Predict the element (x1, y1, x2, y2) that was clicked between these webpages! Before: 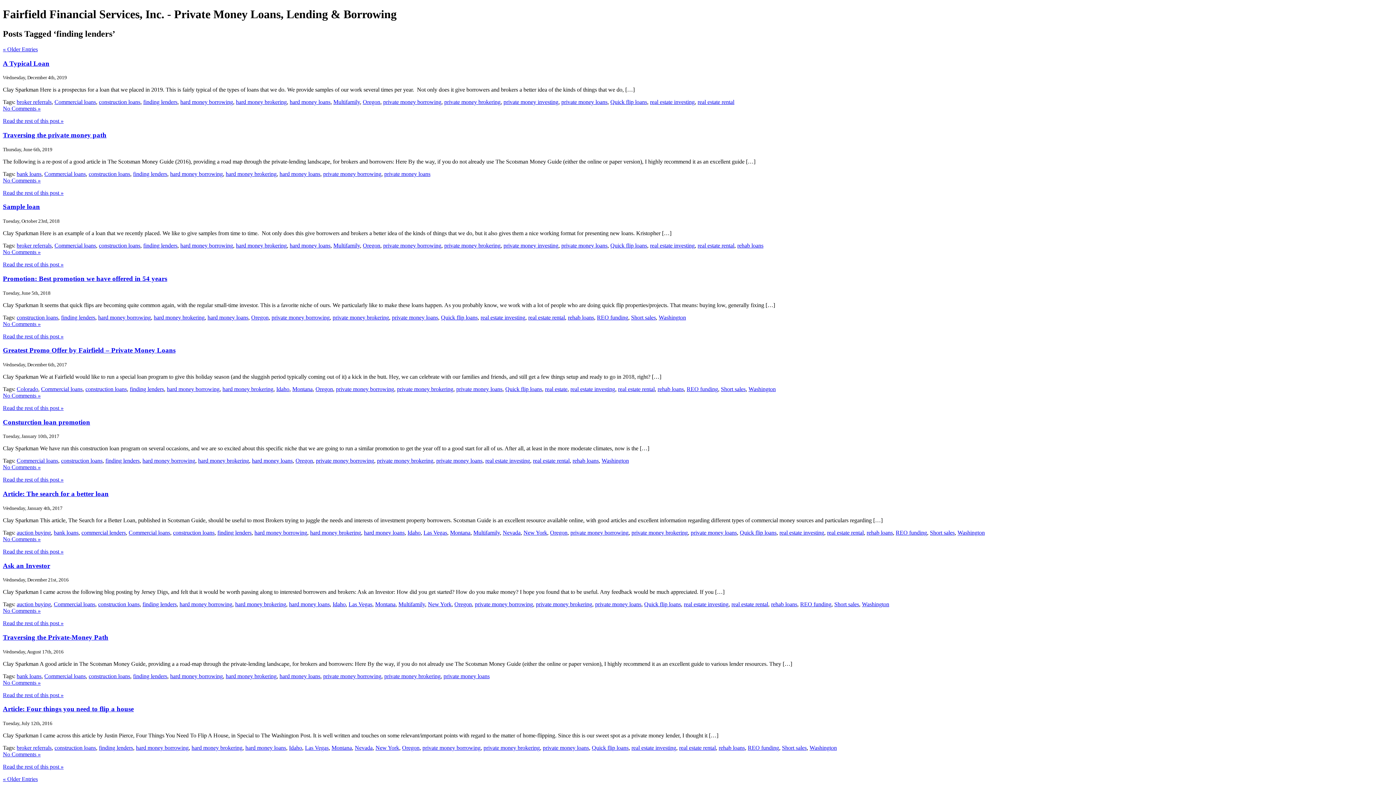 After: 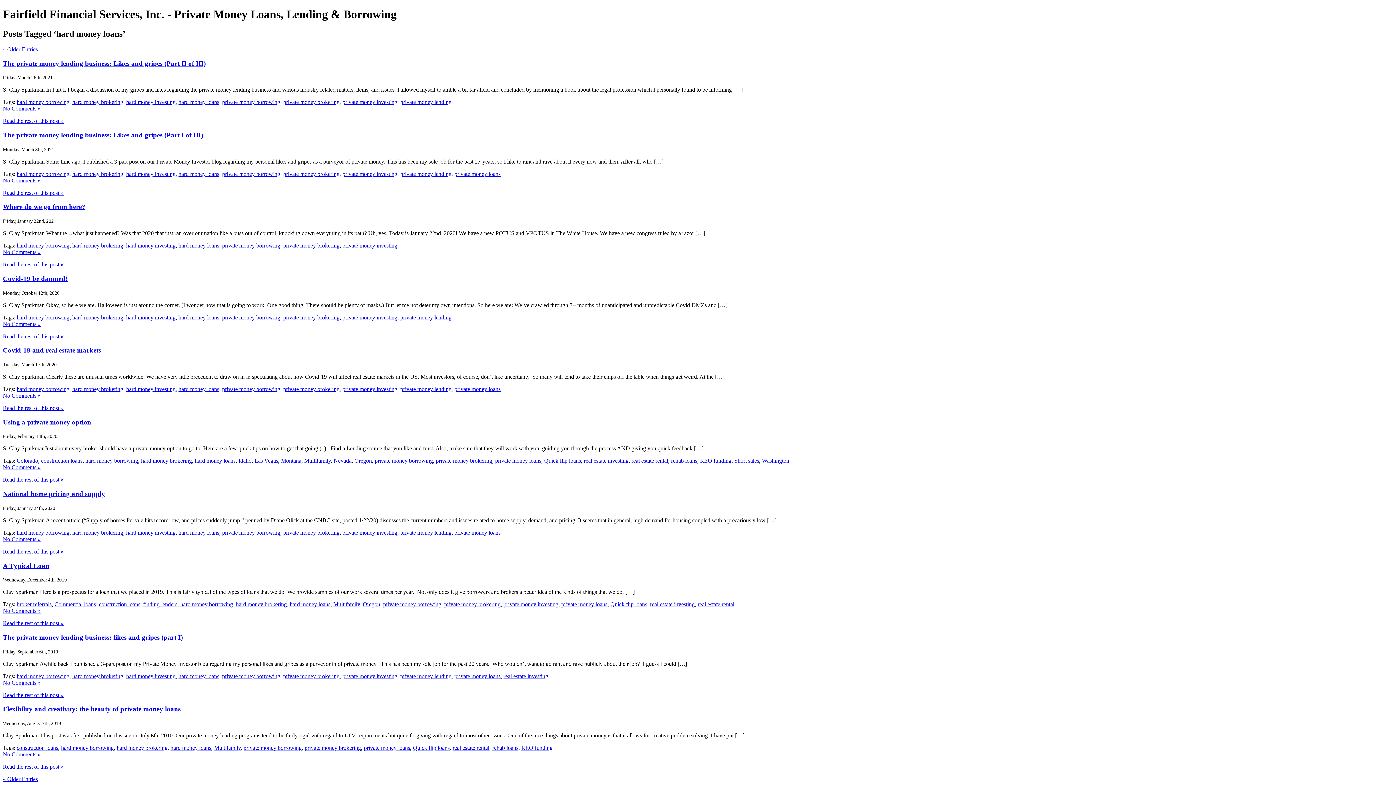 Action: bbox: (279, 673, 320, 679) label: hard money loans